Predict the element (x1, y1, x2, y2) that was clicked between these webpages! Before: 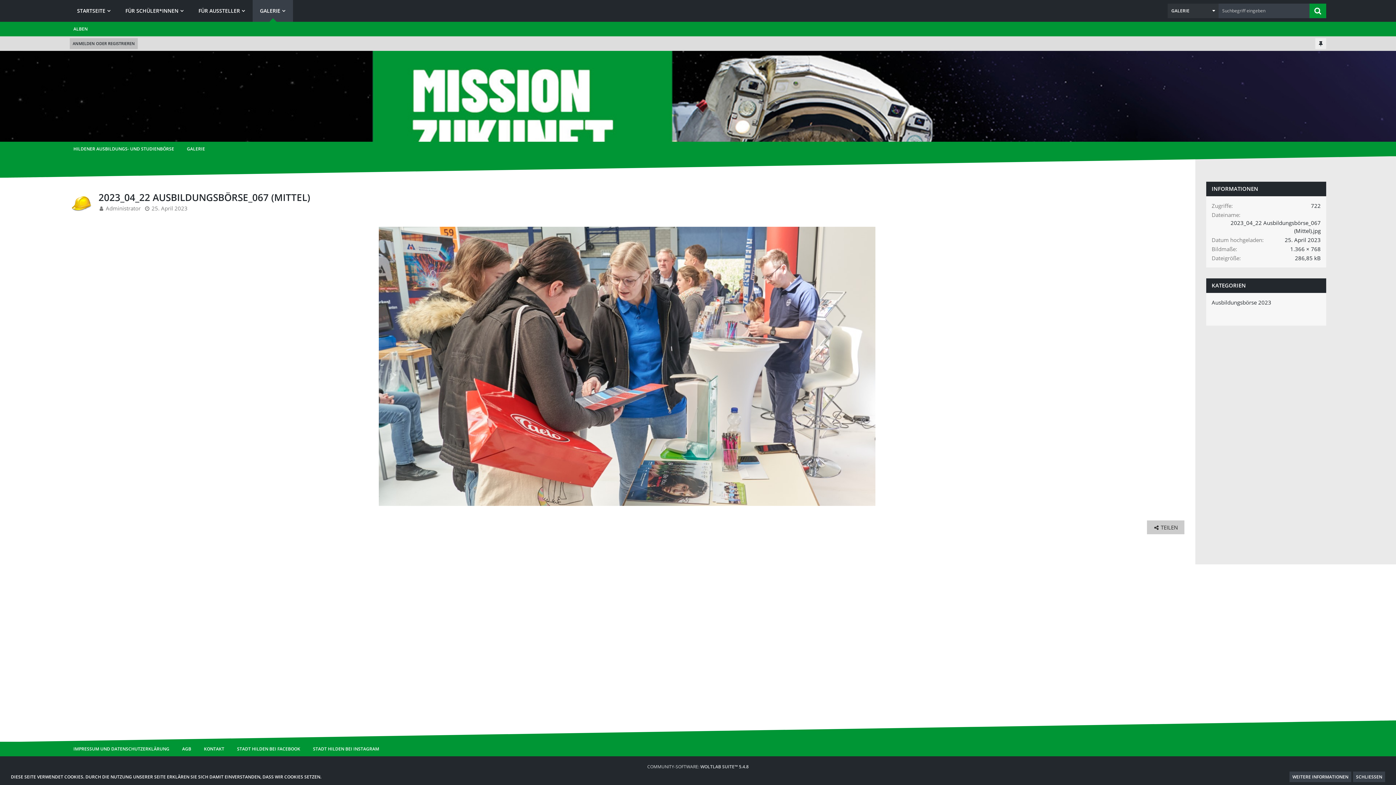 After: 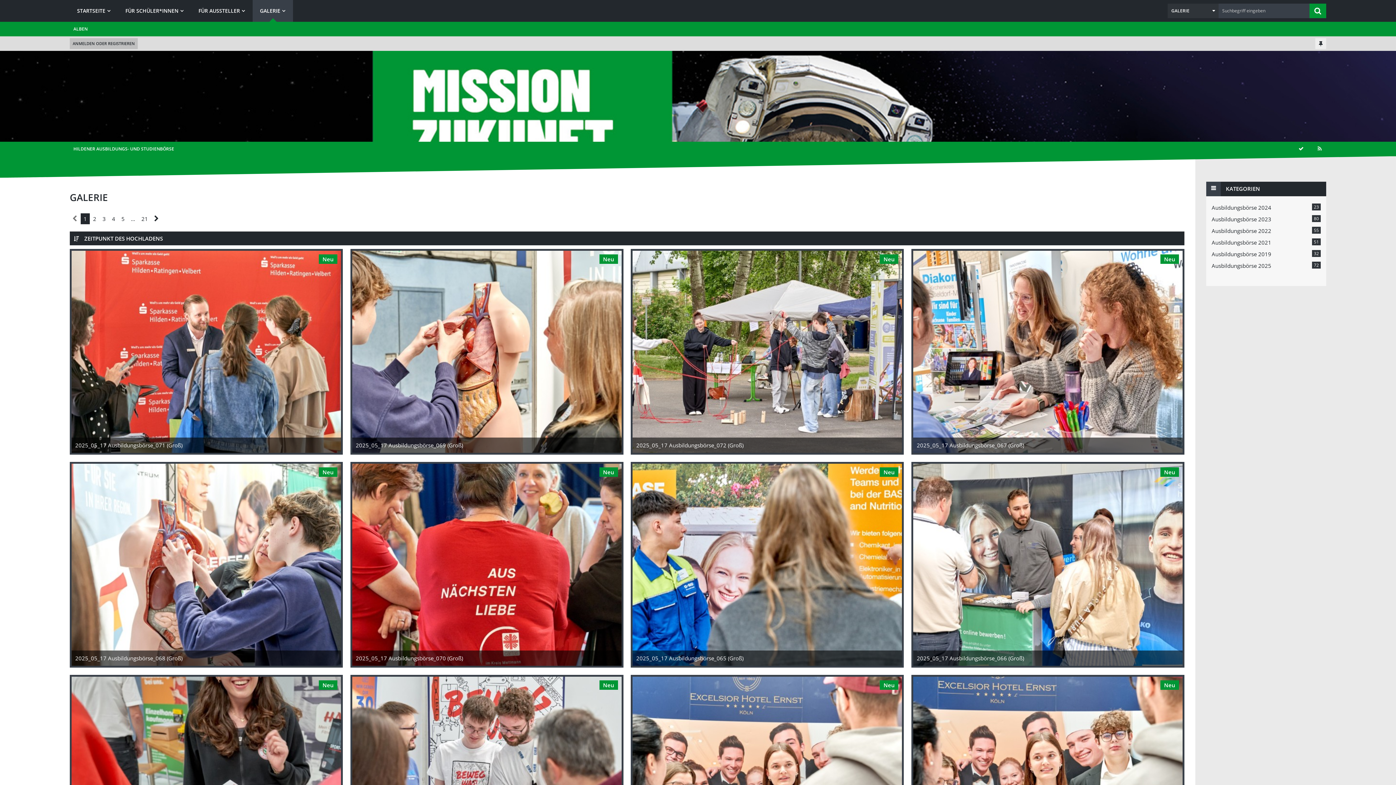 Action: bbox: (252, 0, 293, 21) label: GALERIE